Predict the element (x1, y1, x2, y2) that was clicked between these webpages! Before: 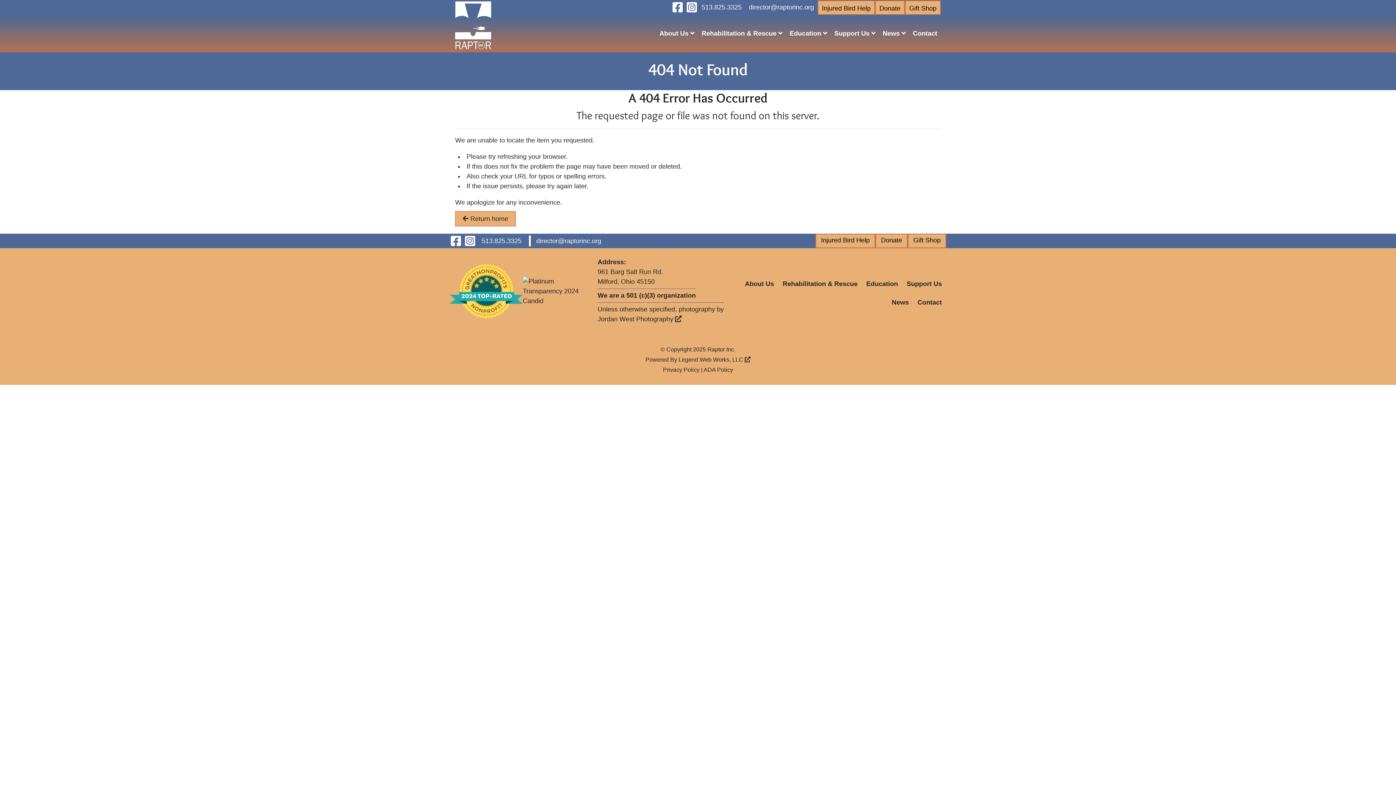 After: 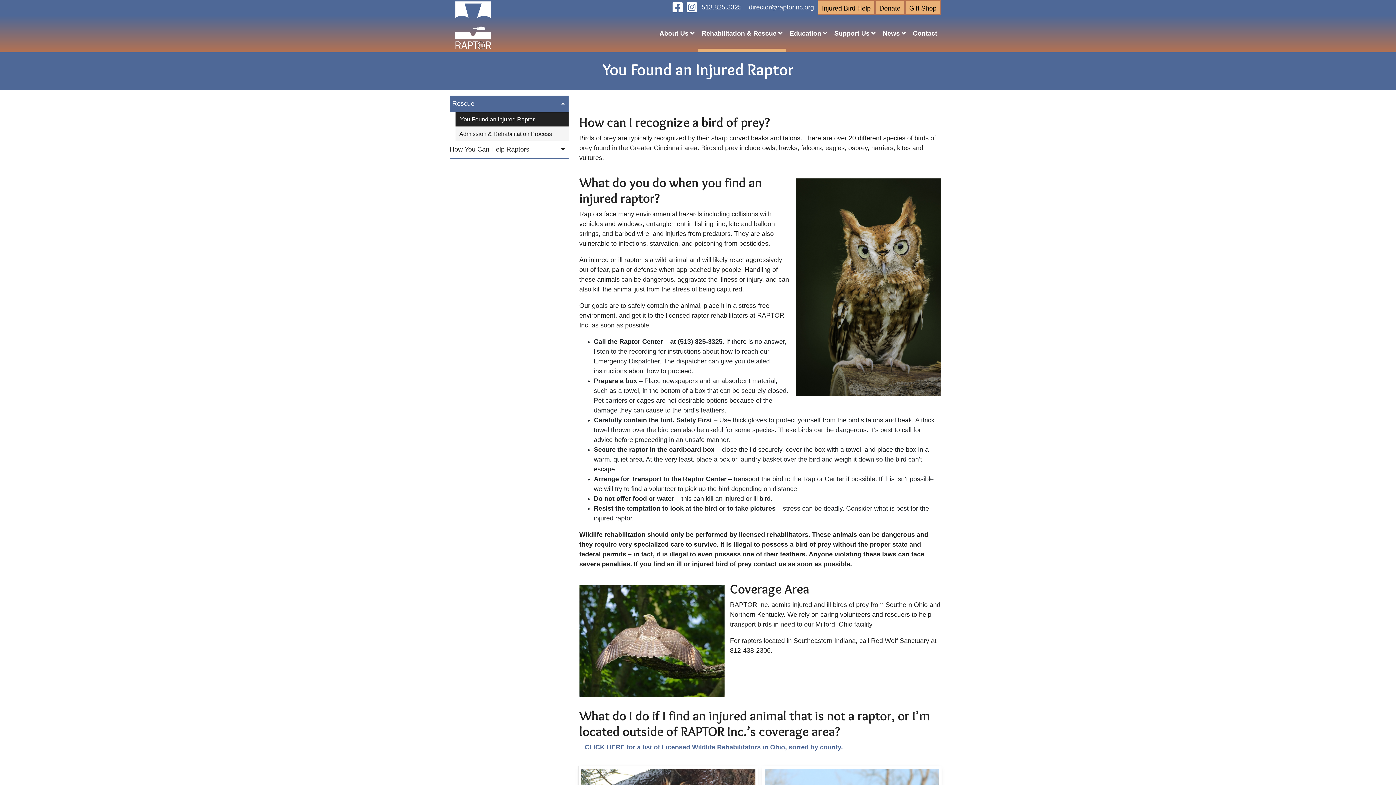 Action: bbox: (817, 0, 875, 15) label: Injured Bird Help